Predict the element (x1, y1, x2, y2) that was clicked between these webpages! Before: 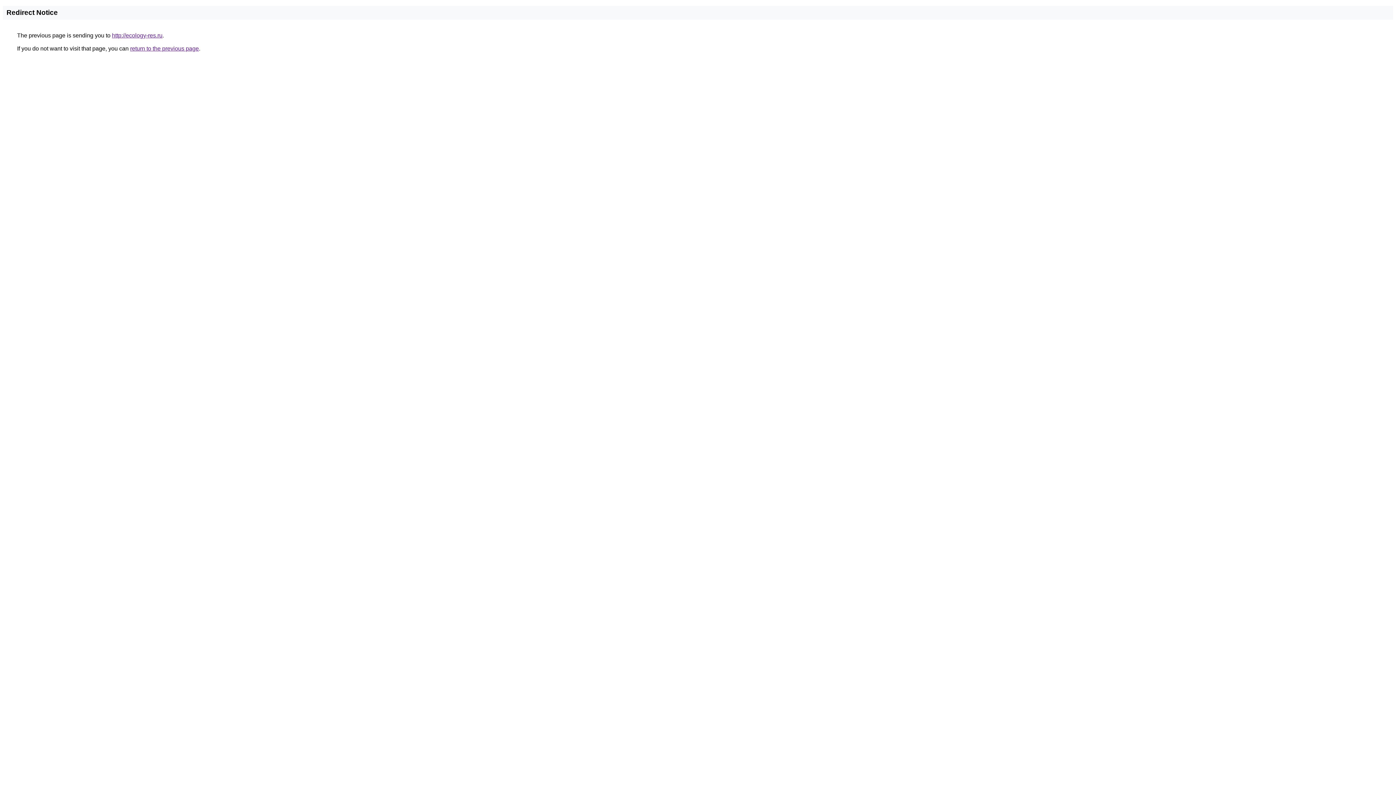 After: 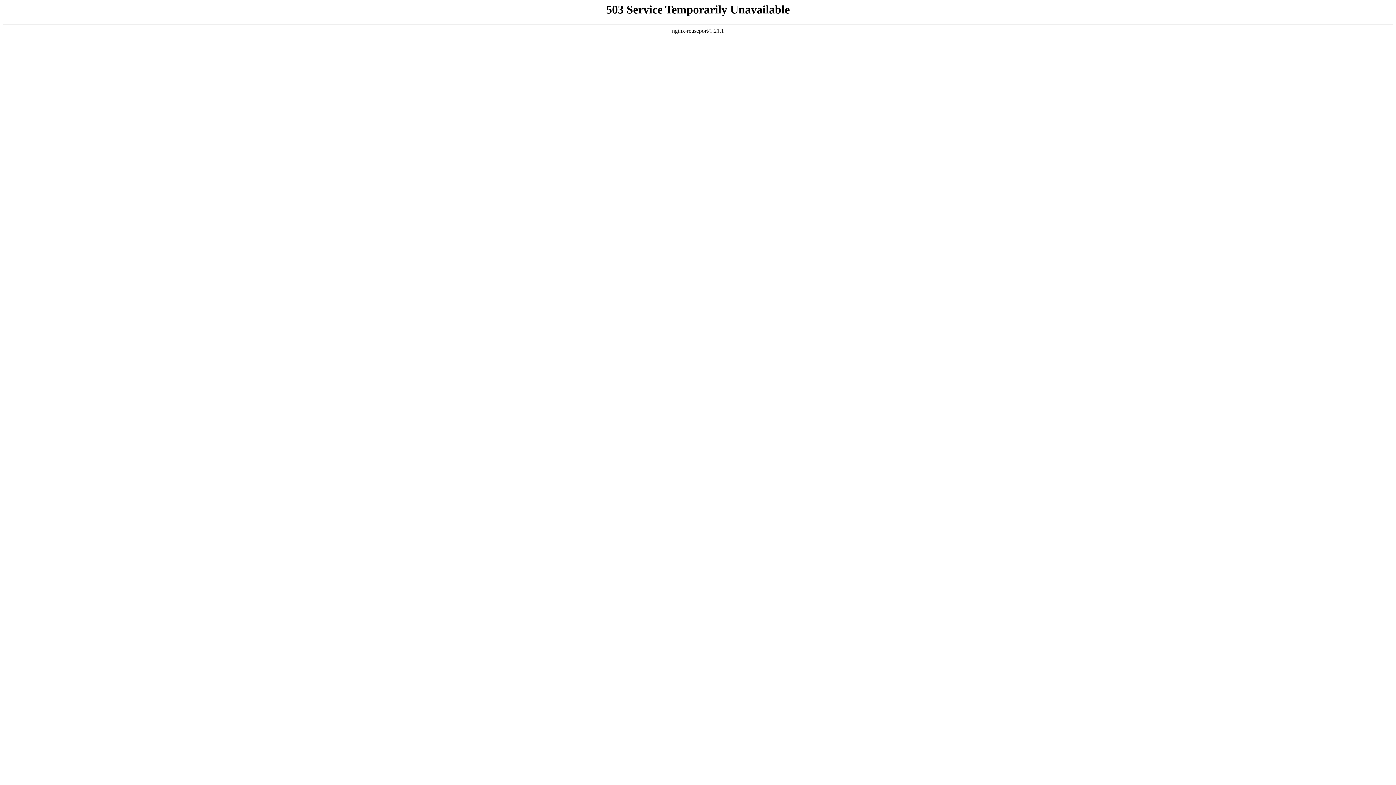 Action: label: http://ecology-res.ru bbox: (112, 32, 162, 38)